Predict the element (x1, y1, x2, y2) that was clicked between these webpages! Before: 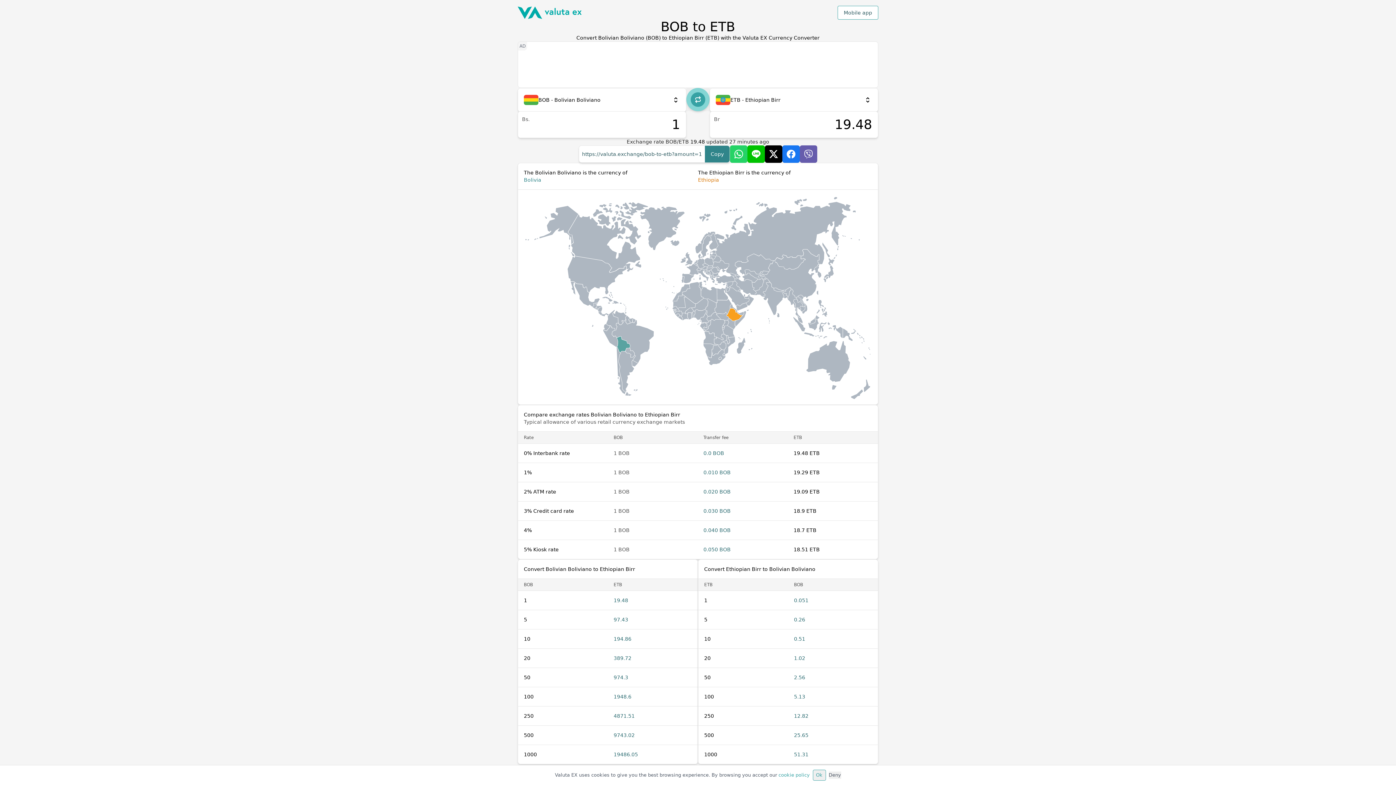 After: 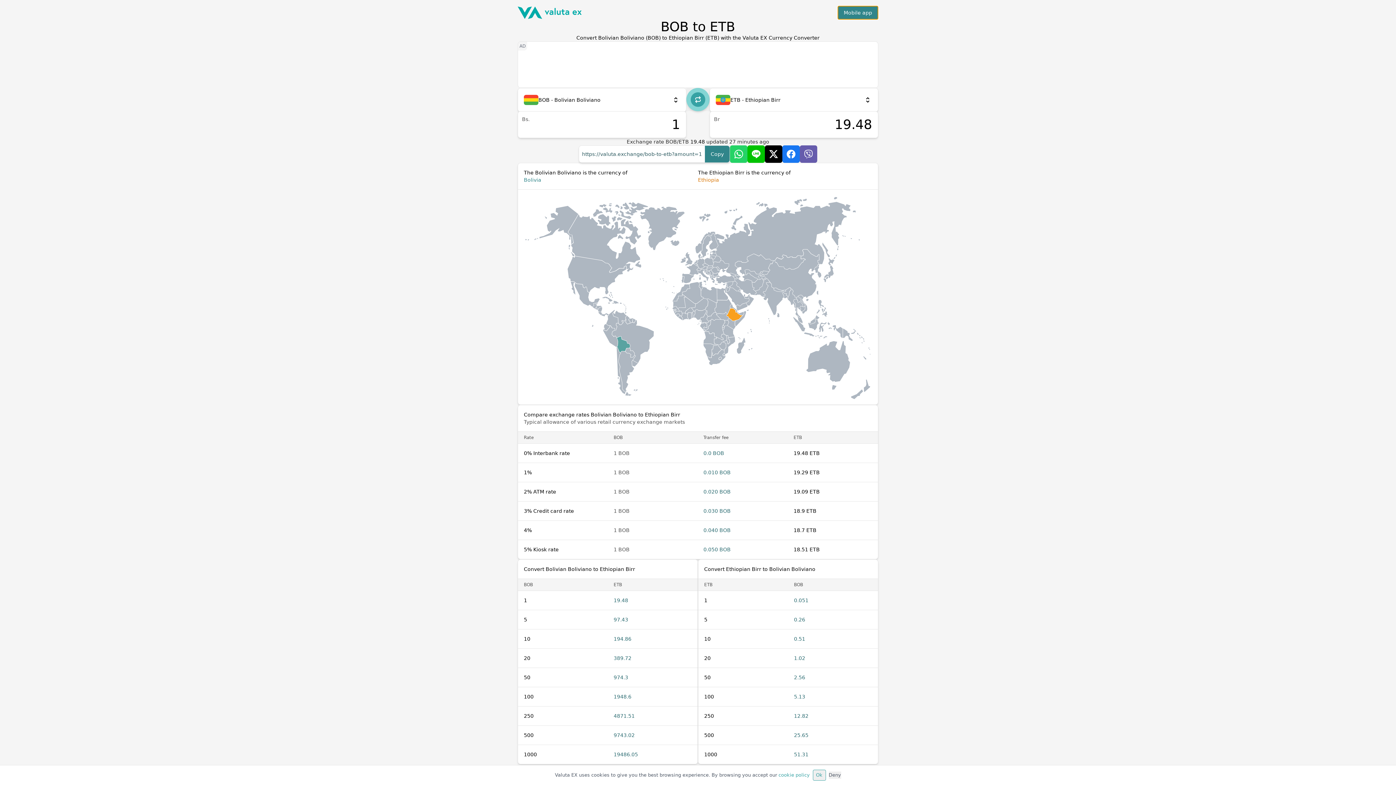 Action: bbox: (837, 5, 878, 19) label: Mobile app